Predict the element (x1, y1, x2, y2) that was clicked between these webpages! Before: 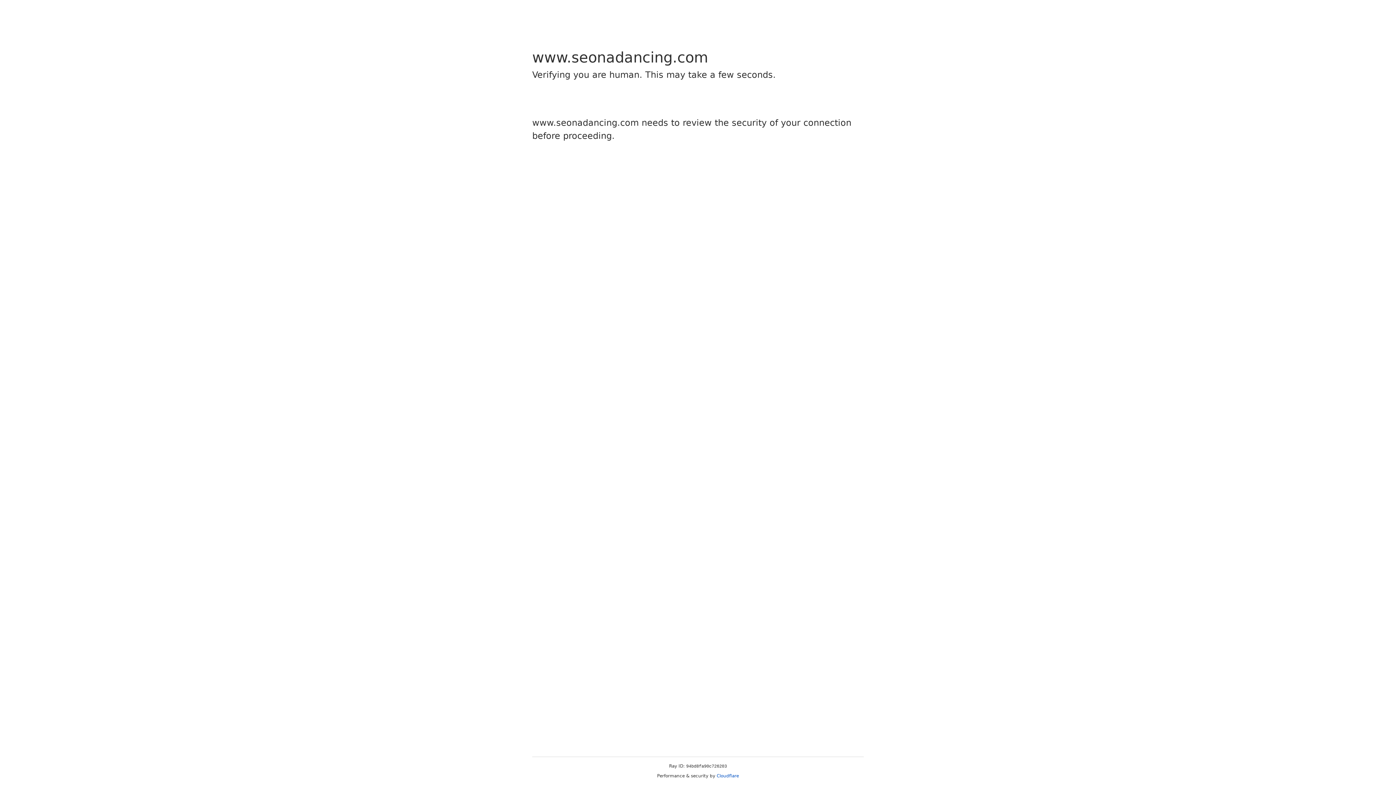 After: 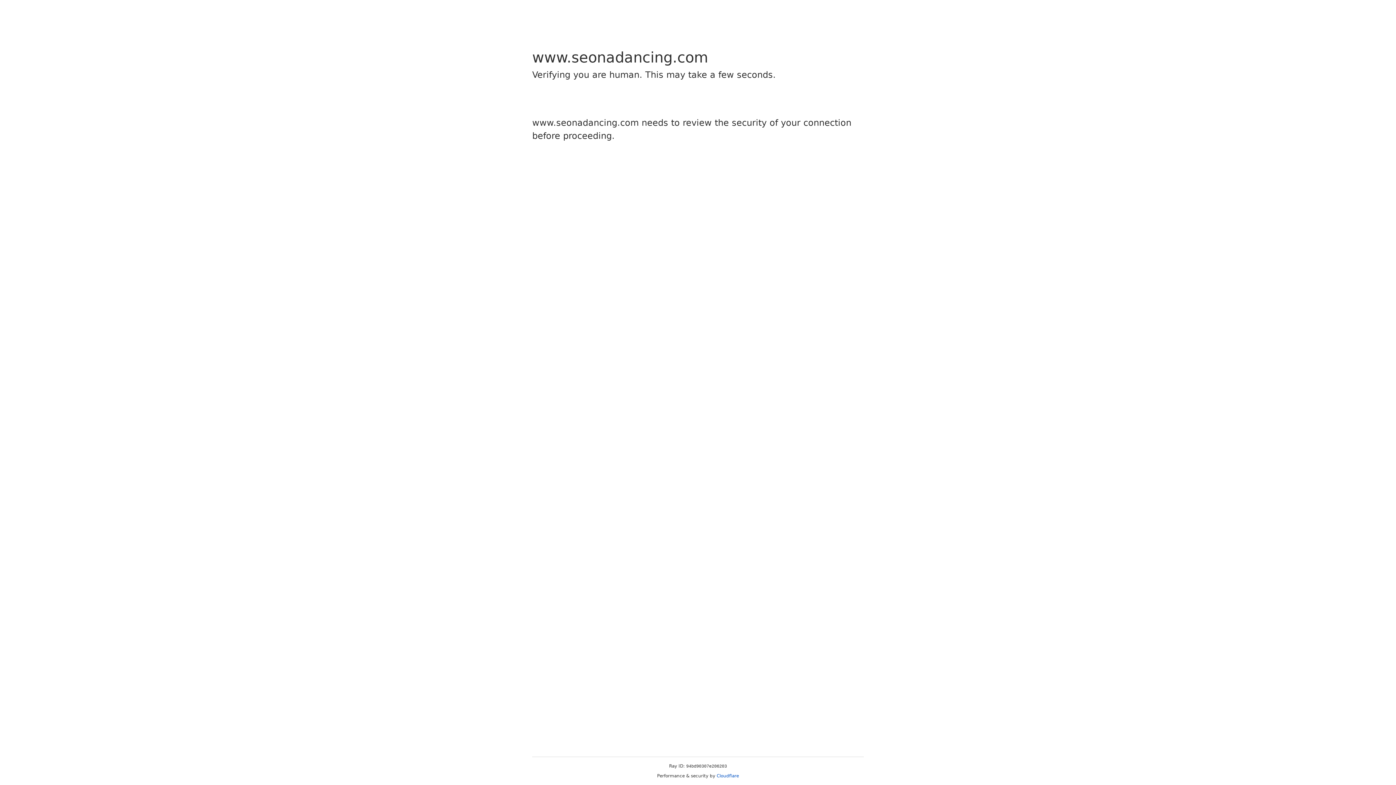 Action: label: Cloudflare bbox: (716, 773, 739, 778)